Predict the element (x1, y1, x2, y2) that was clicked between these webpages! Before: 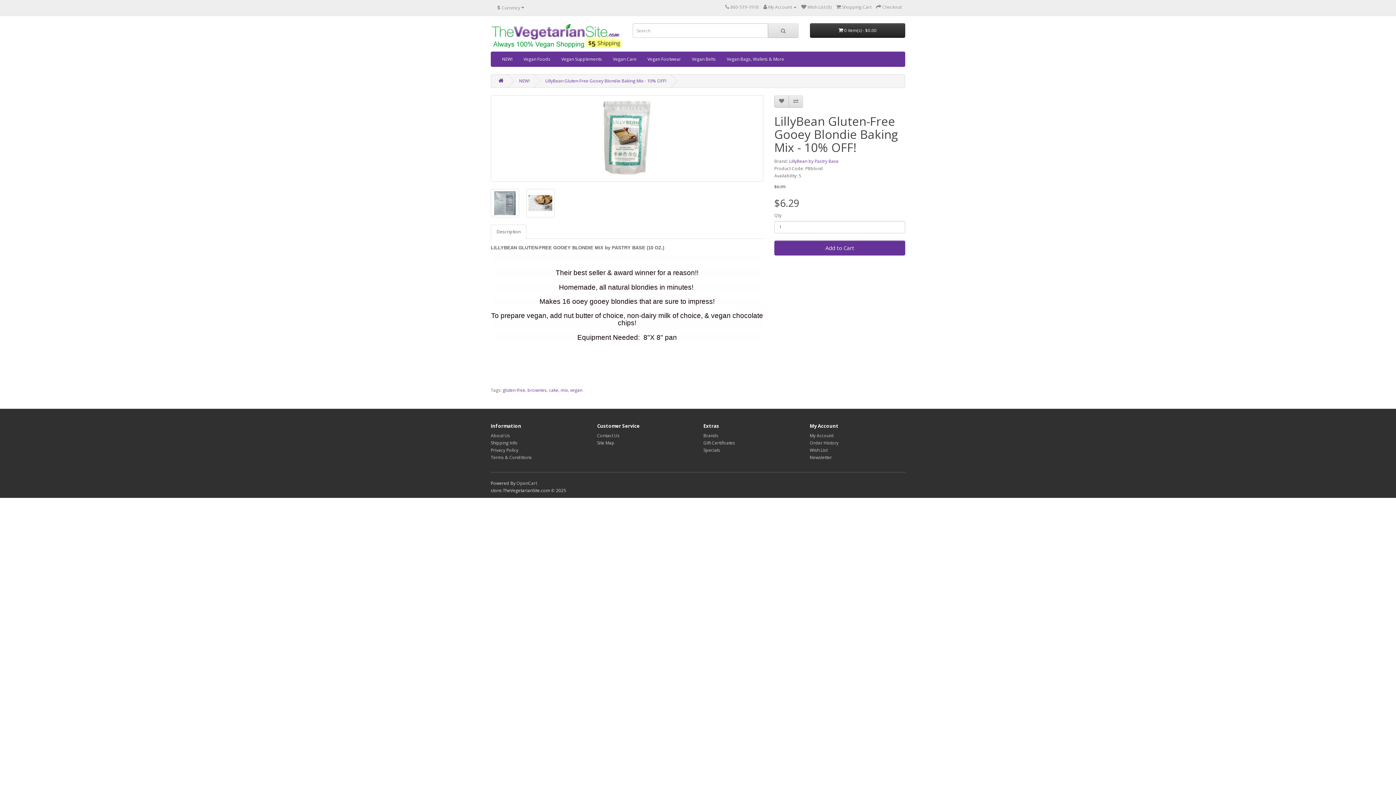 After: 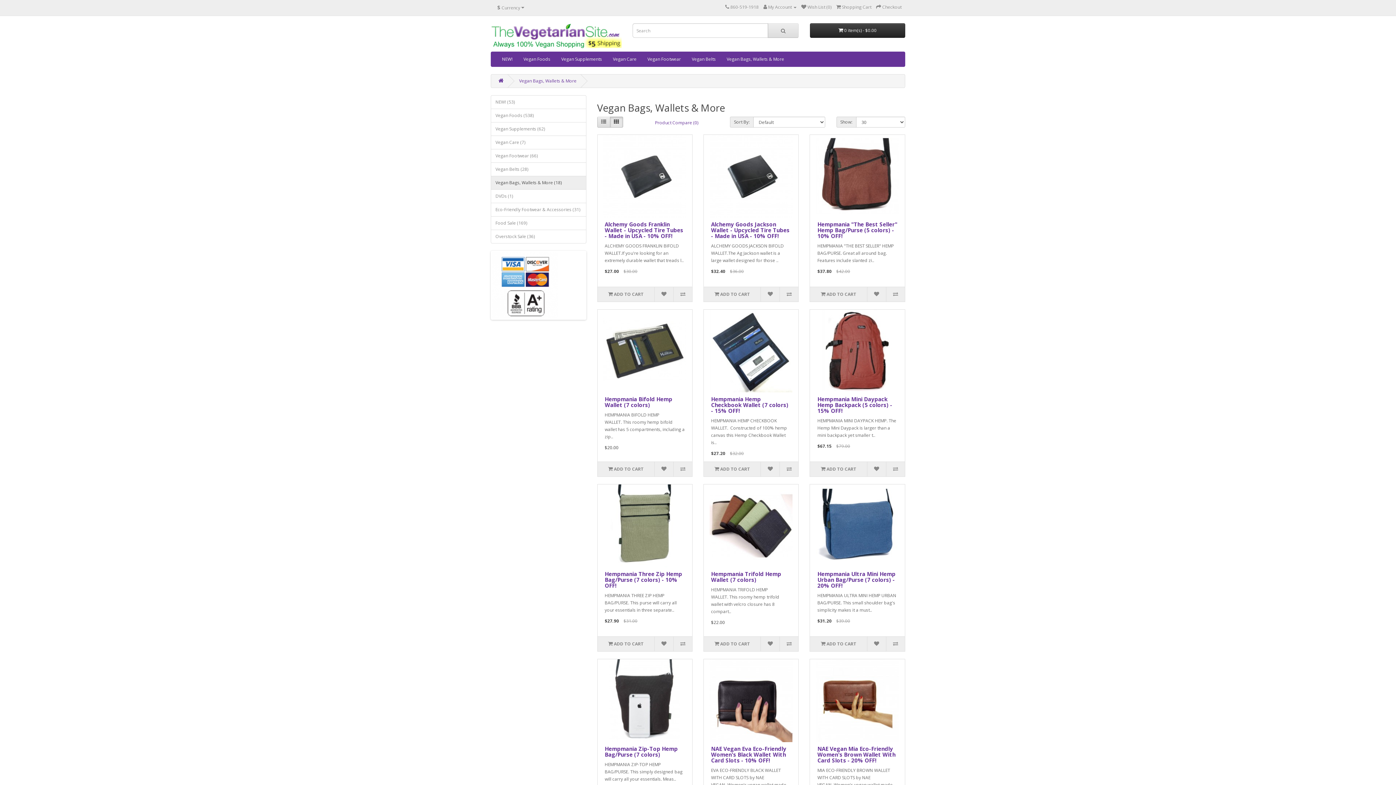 Action: label: Vegan Bags, Wallets & More bbox: (721, 51, 789, 66)